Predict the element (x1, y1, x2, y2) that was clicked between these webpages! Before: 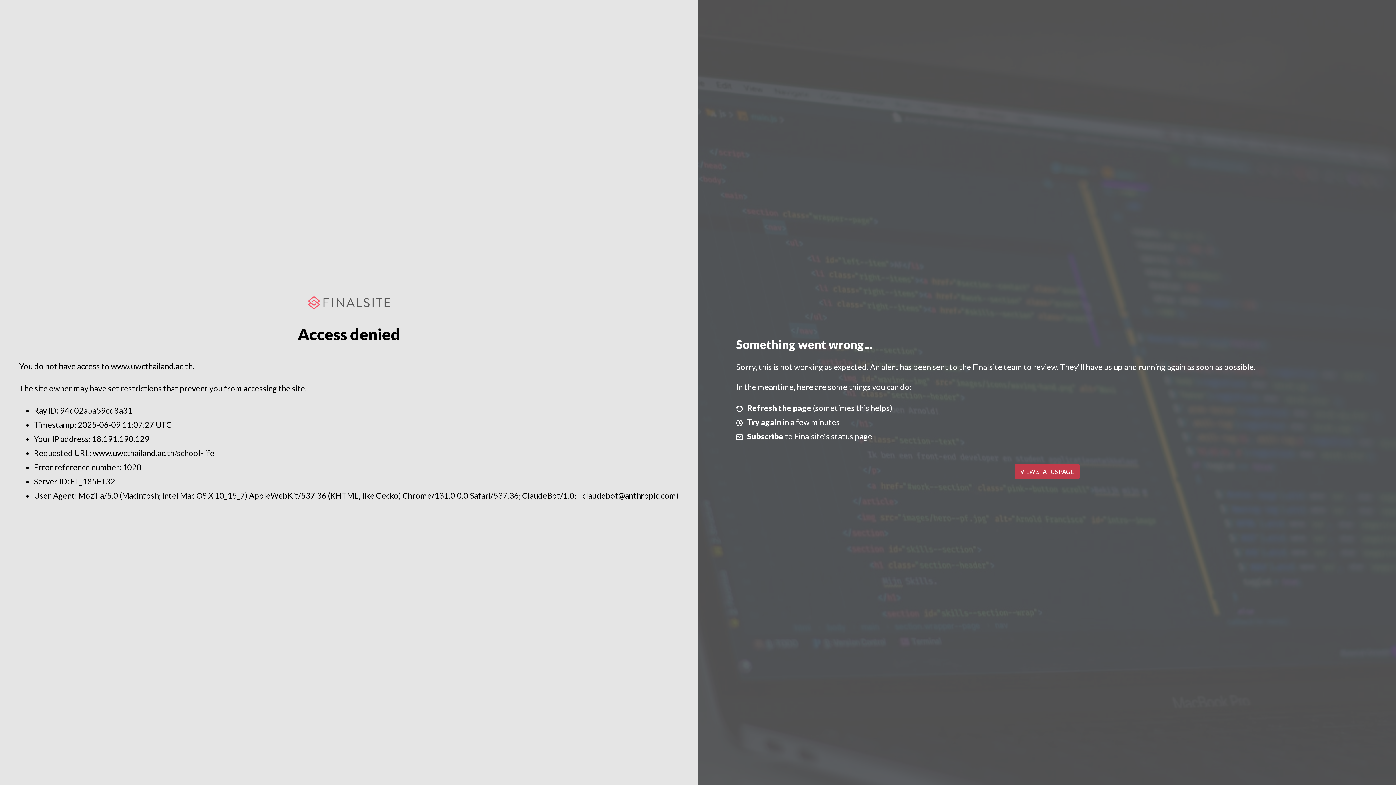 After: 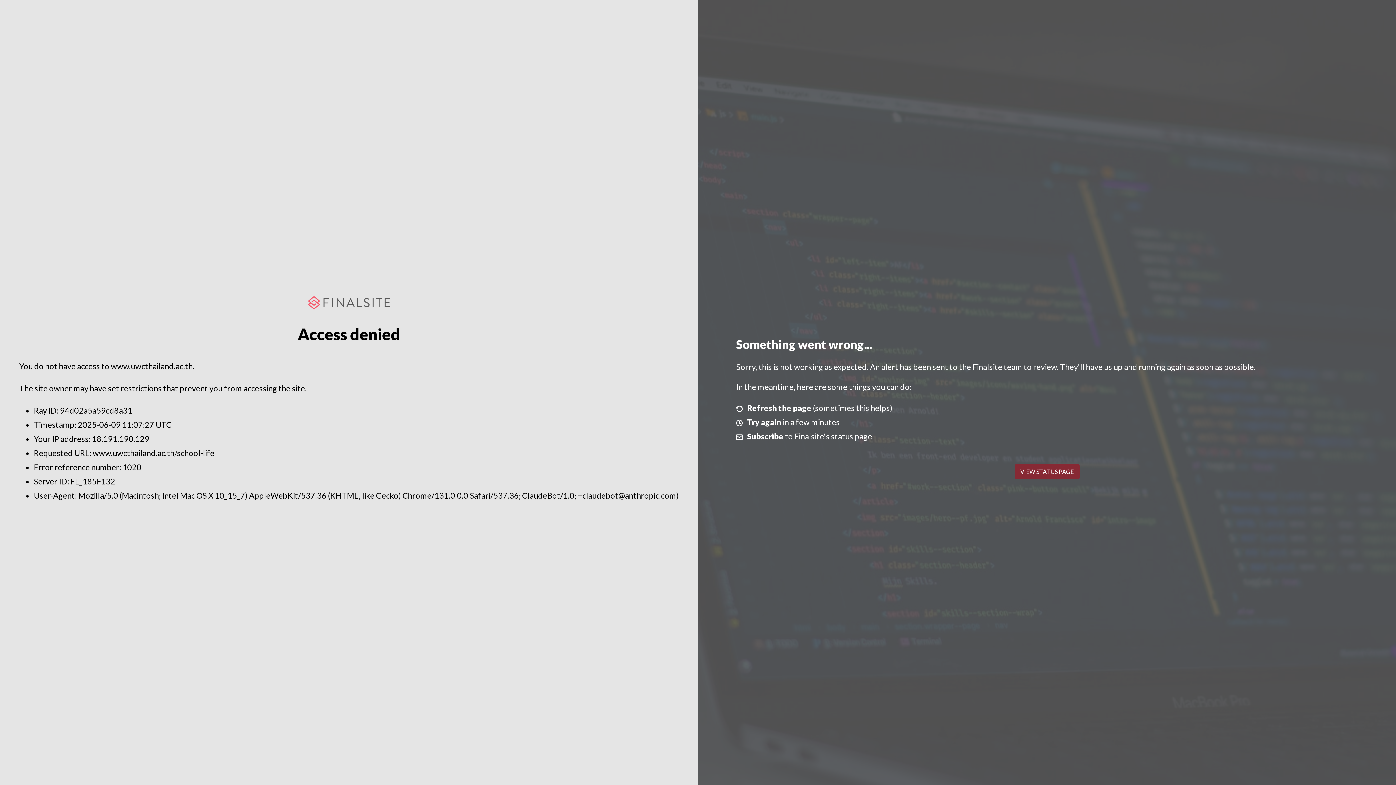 Action: bbox: (1014, 464, 1079, 479) label: VIEW STATUS PAGE